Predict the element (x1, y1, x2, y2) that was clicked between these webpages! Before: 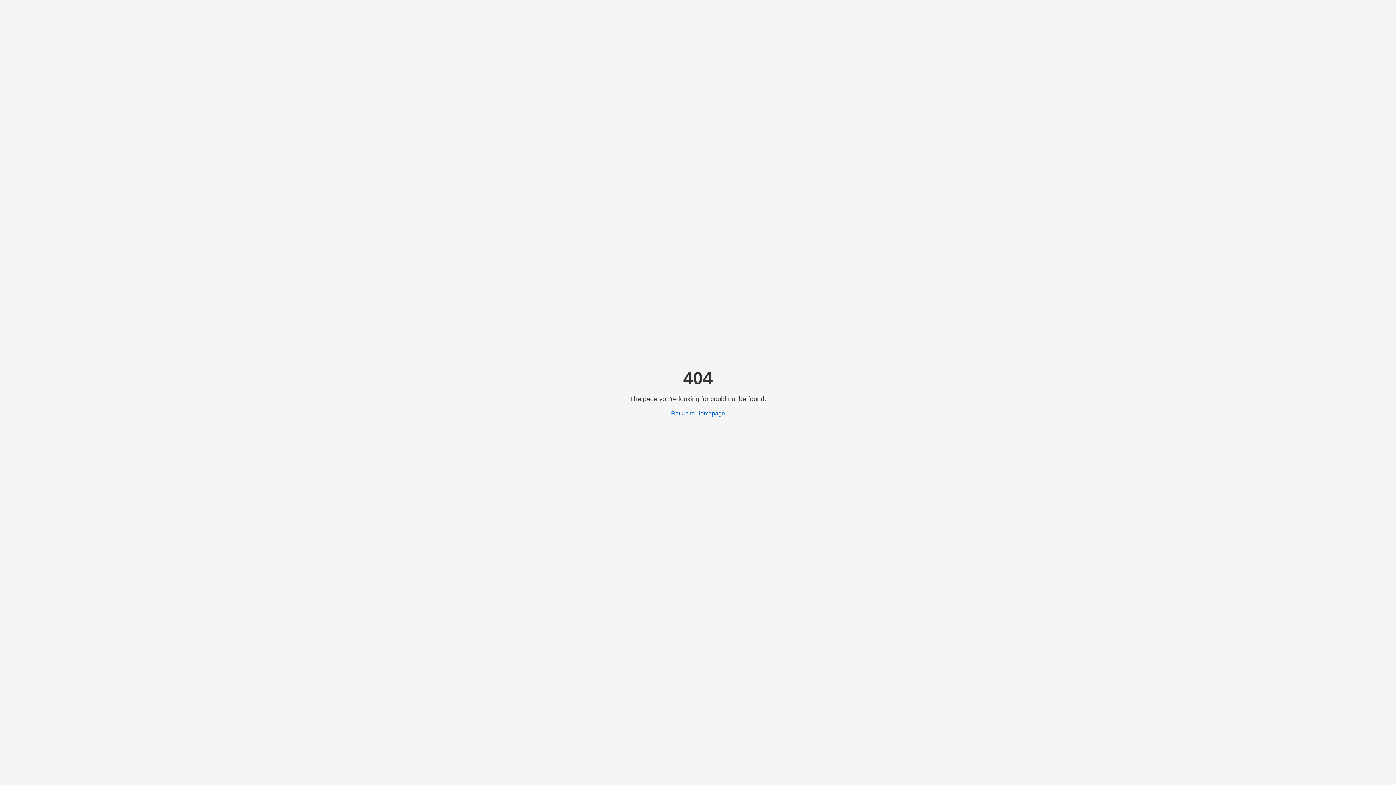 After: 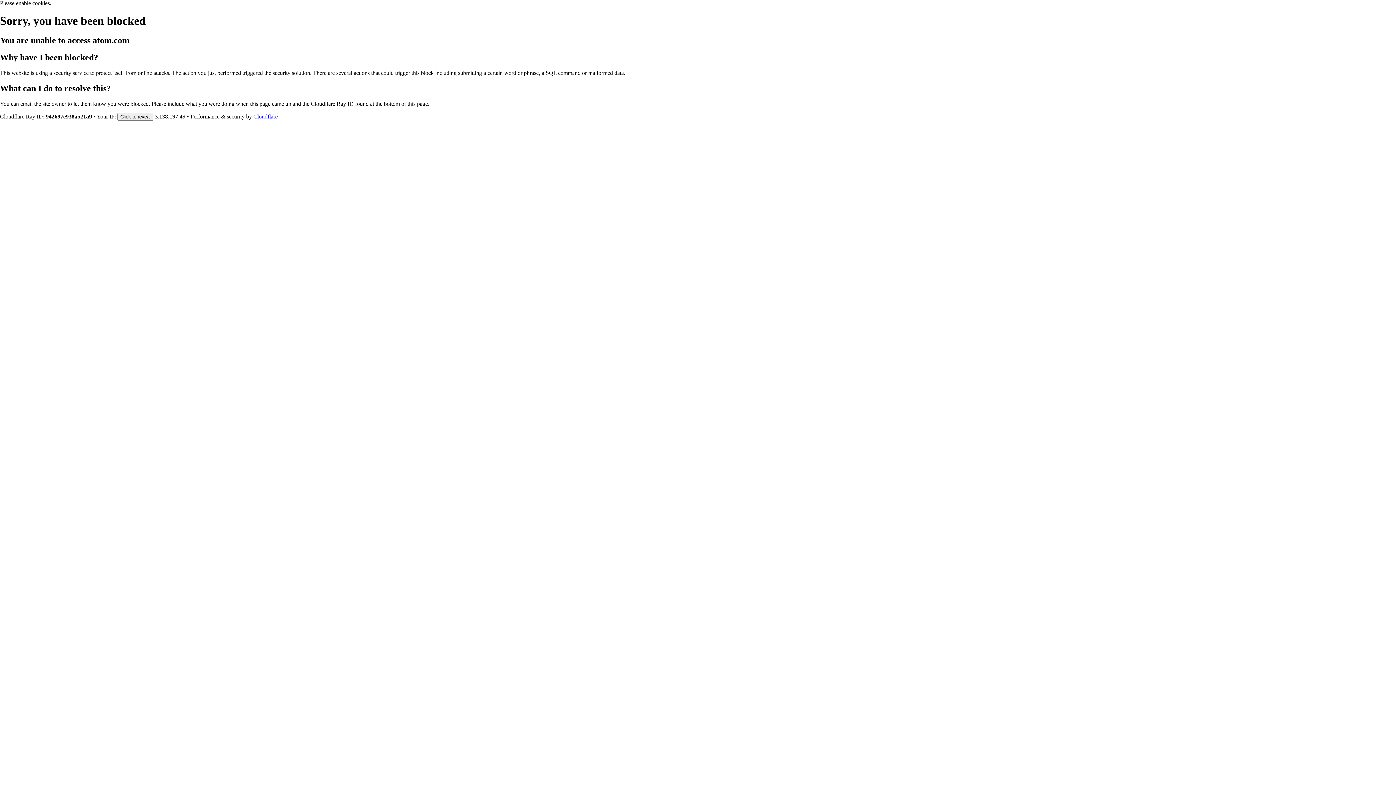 Action: label: Return to Homepage bbox: (671, 410, 725, 416)